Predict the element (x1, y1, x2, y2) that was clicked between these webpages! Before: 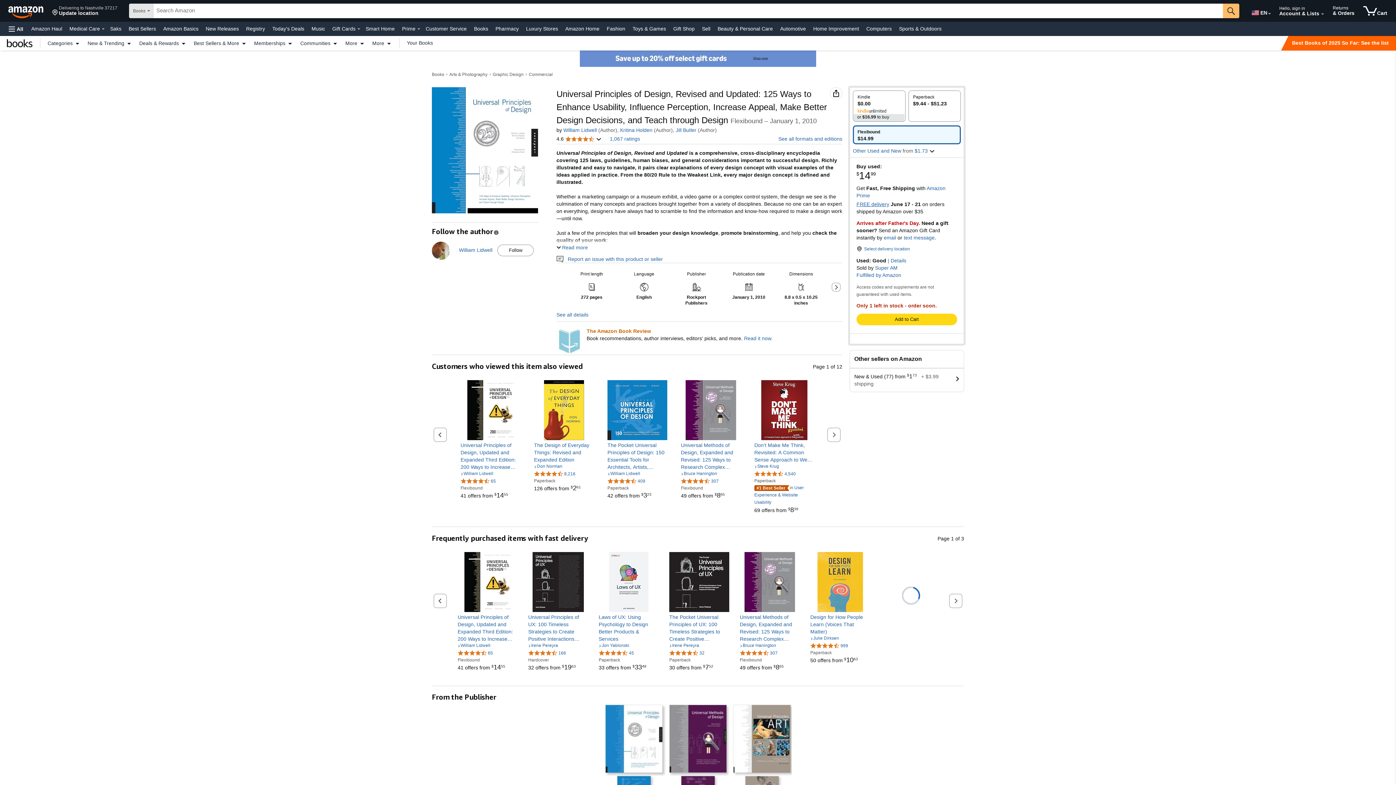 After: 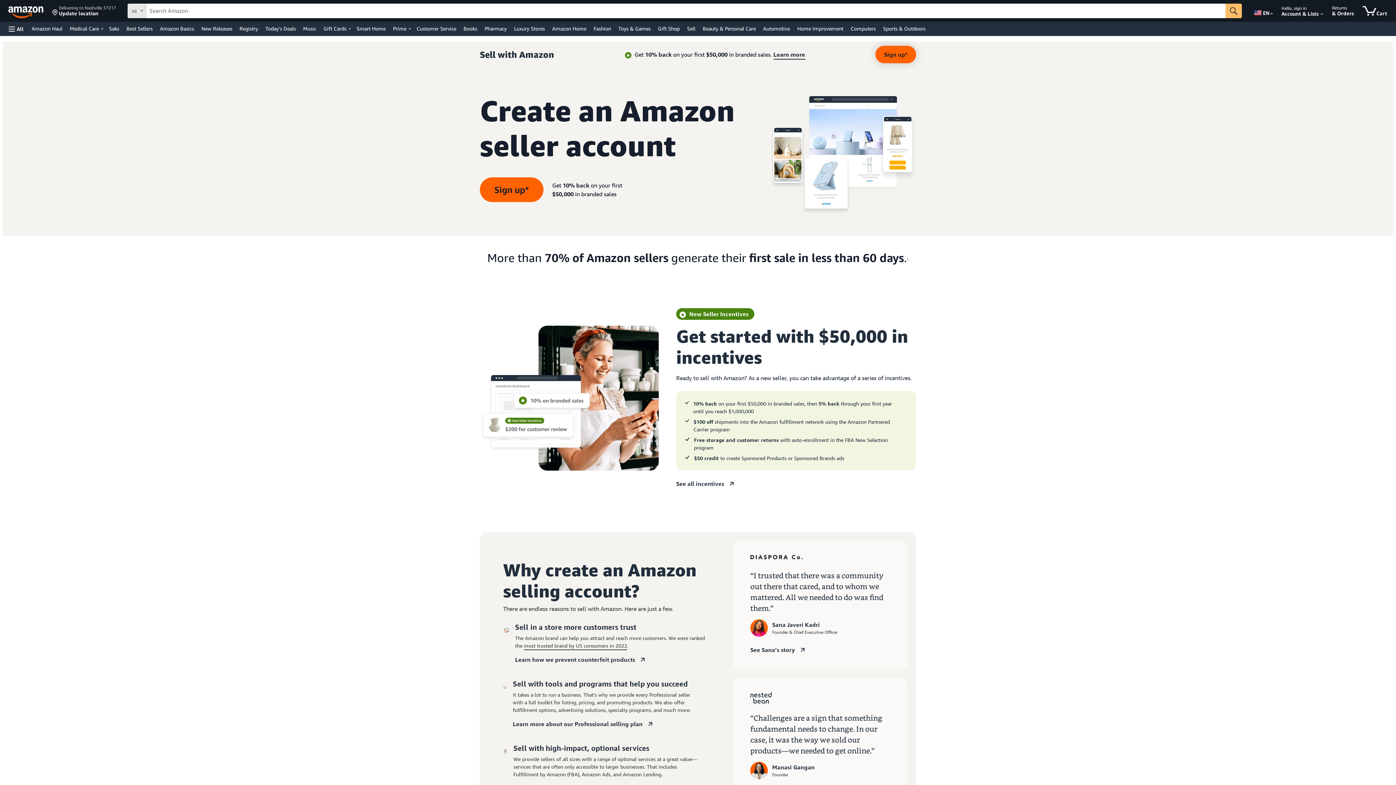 Action: label: Sell bbox: (700, 23, 712, 33)